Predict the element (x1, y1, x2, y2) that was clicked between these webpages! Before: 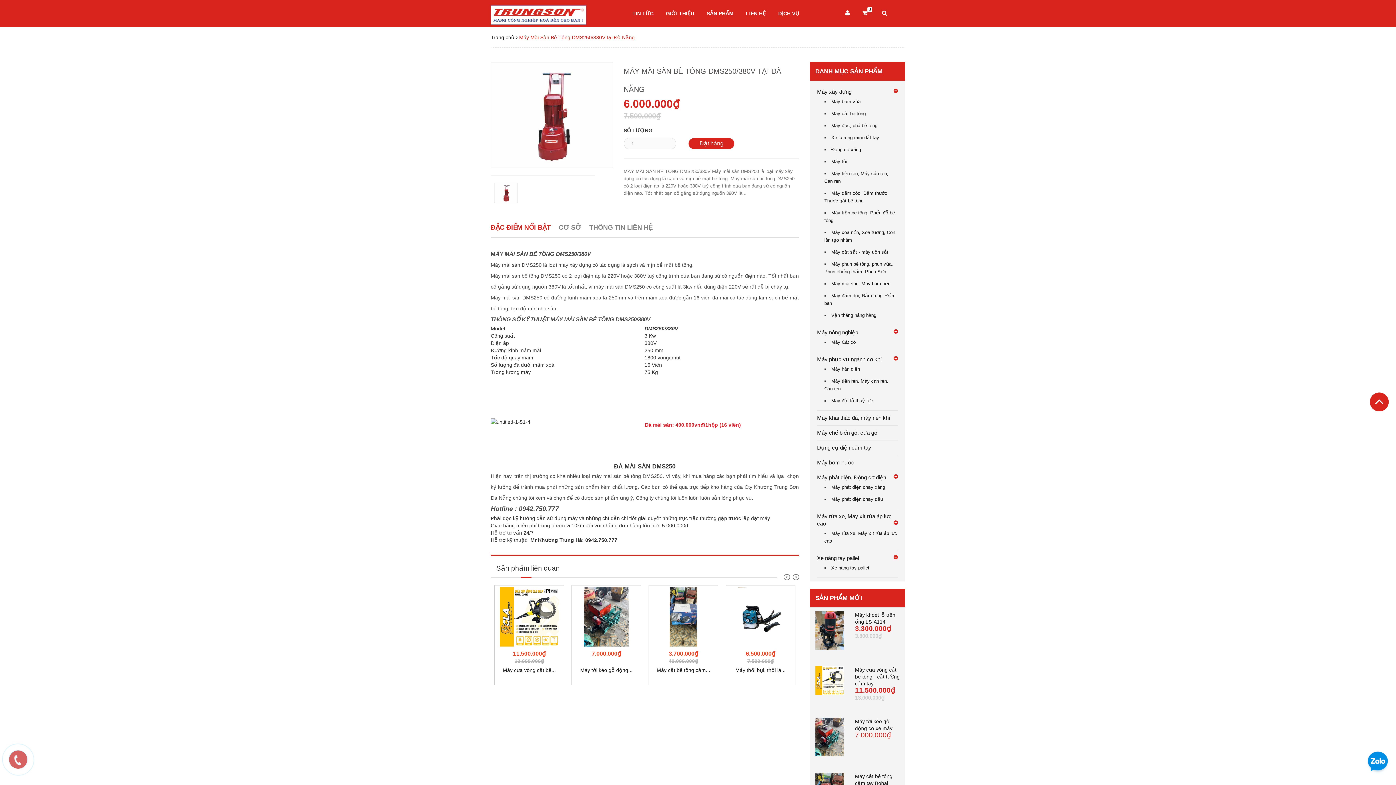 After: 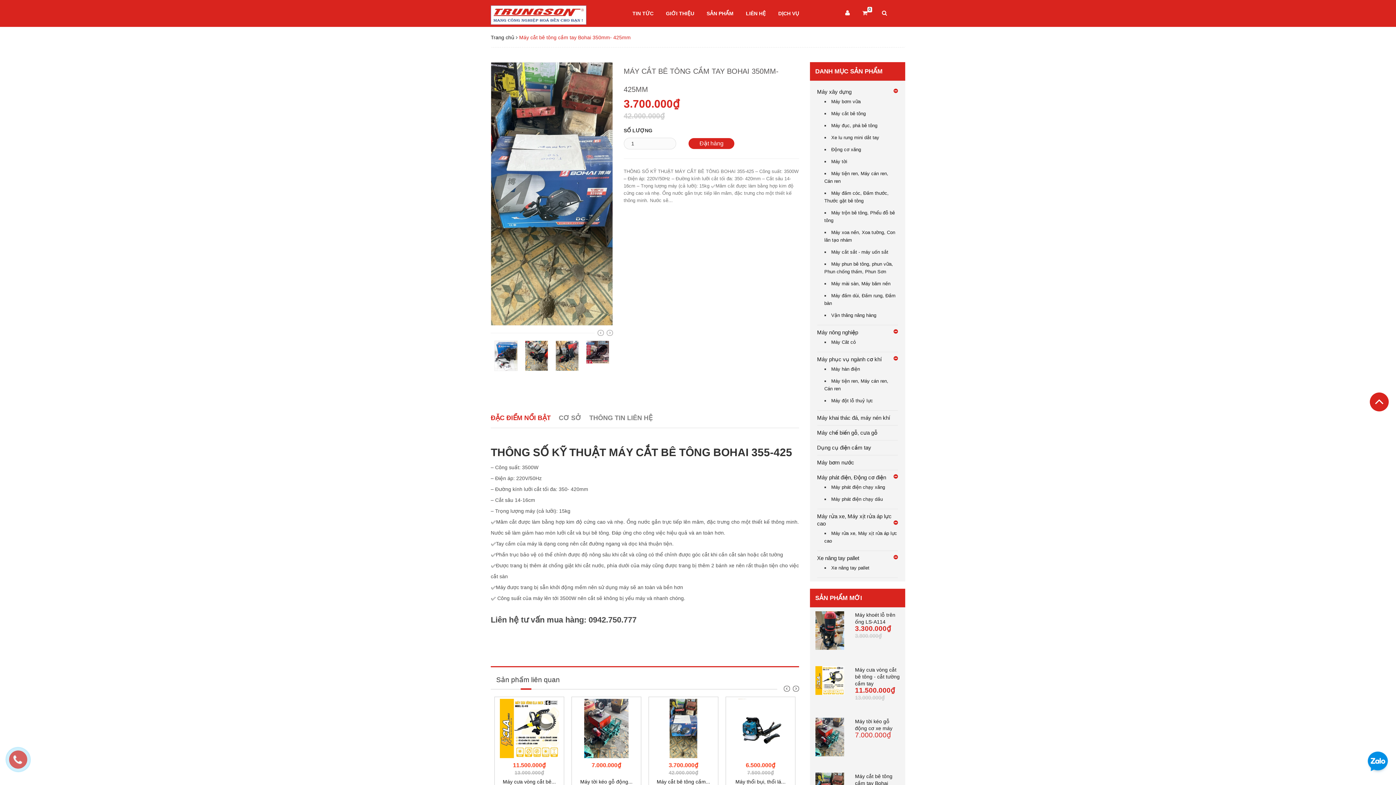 Action: bbox: (855, 773, 893, 793) label: Máy cắt bê tông cầm tay Bohai 350mm- 425mm